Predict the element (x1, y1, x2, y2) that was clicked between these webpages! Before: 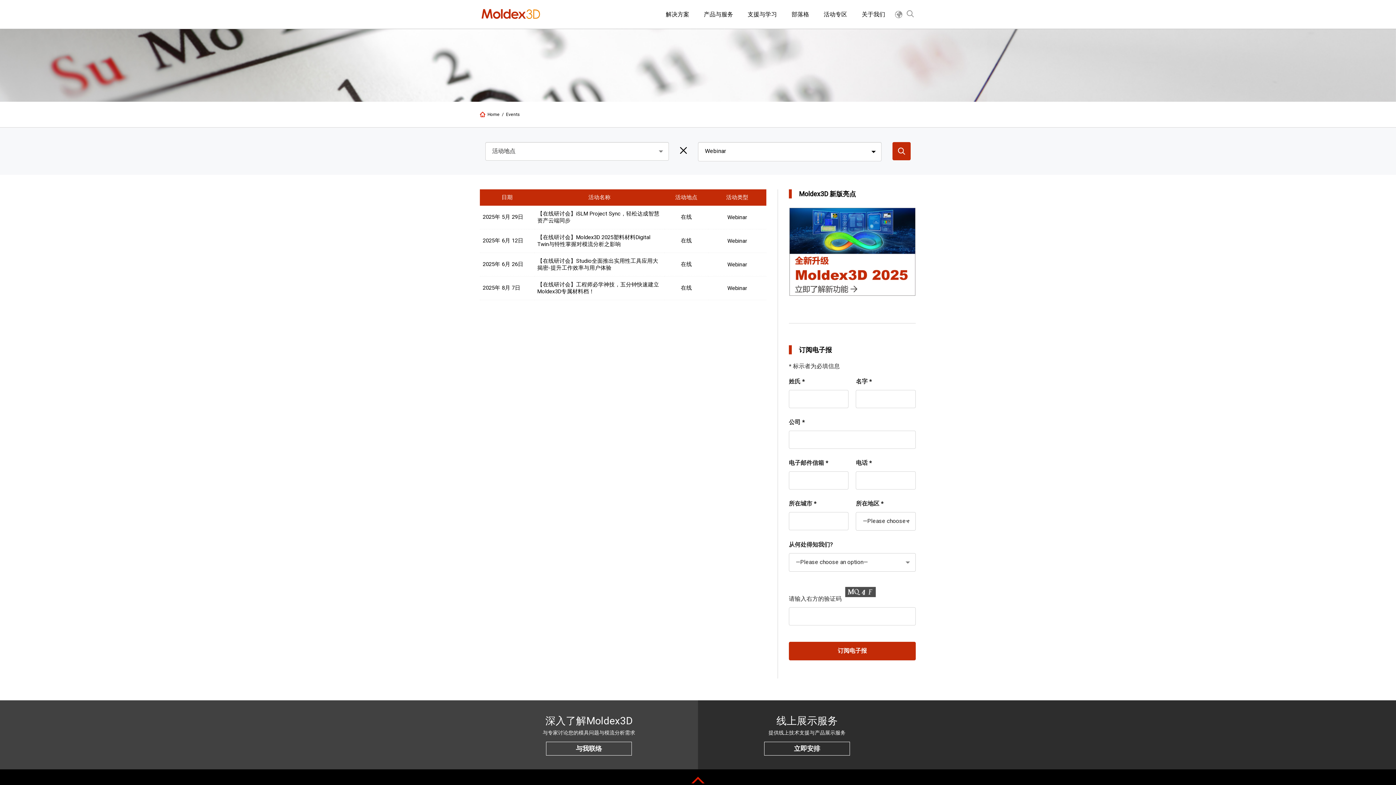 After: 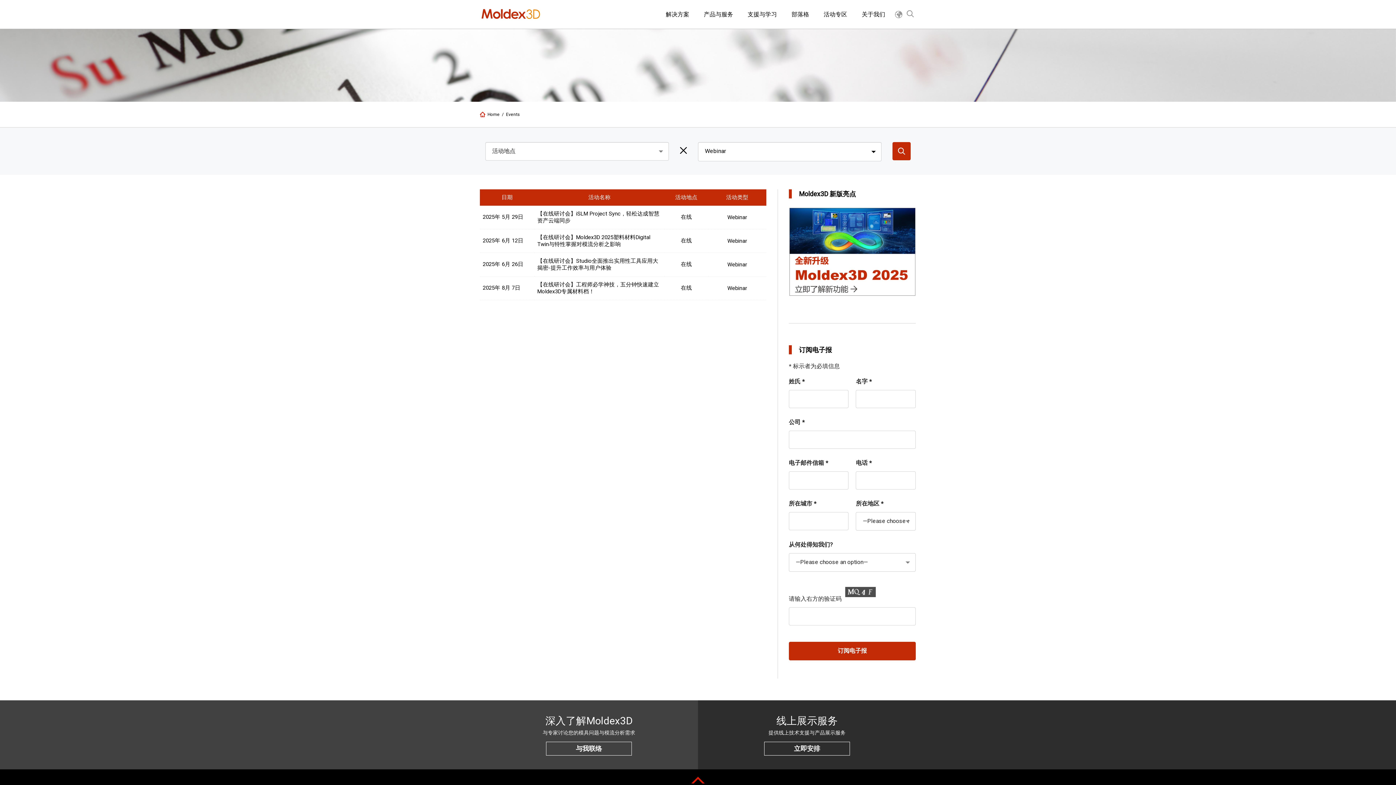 Action: bbox: (680, 146, 687, 155)